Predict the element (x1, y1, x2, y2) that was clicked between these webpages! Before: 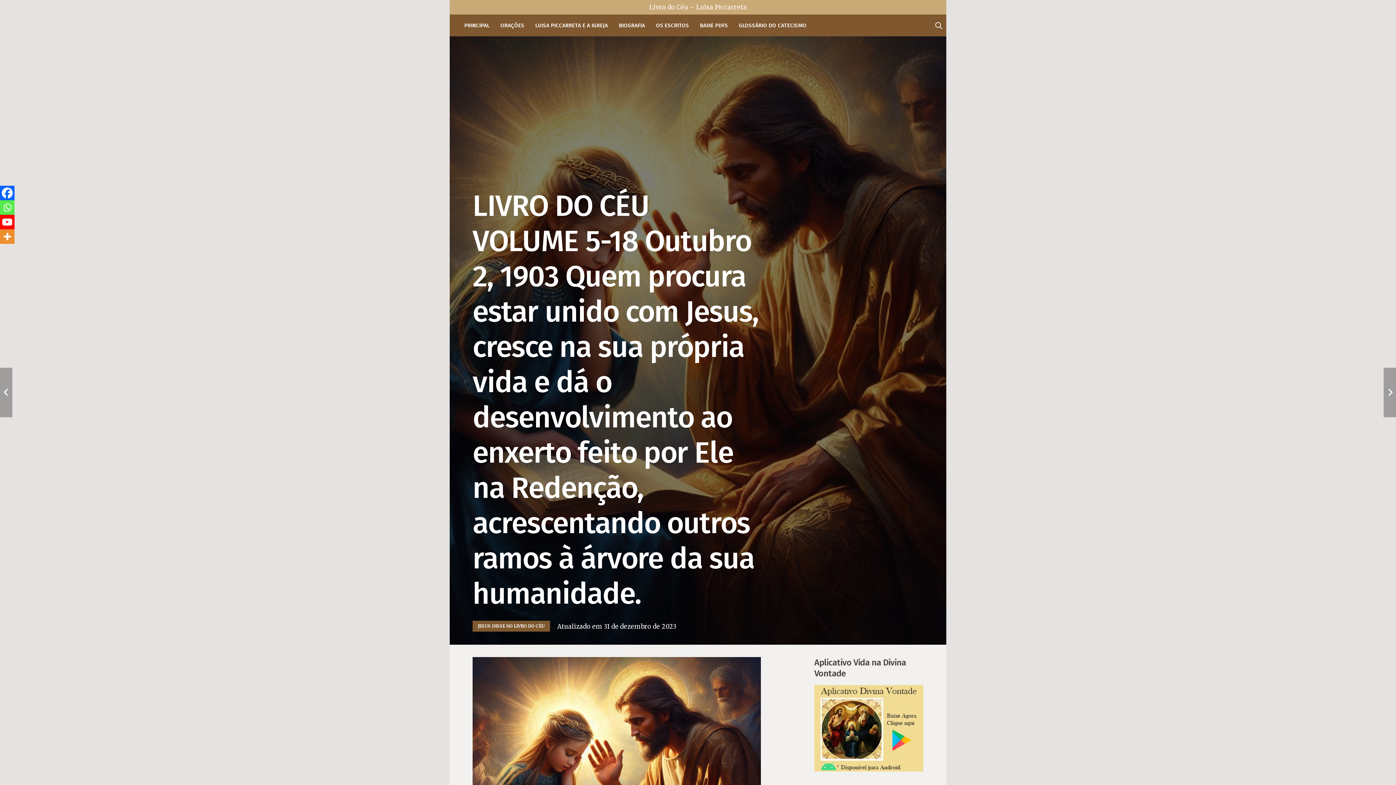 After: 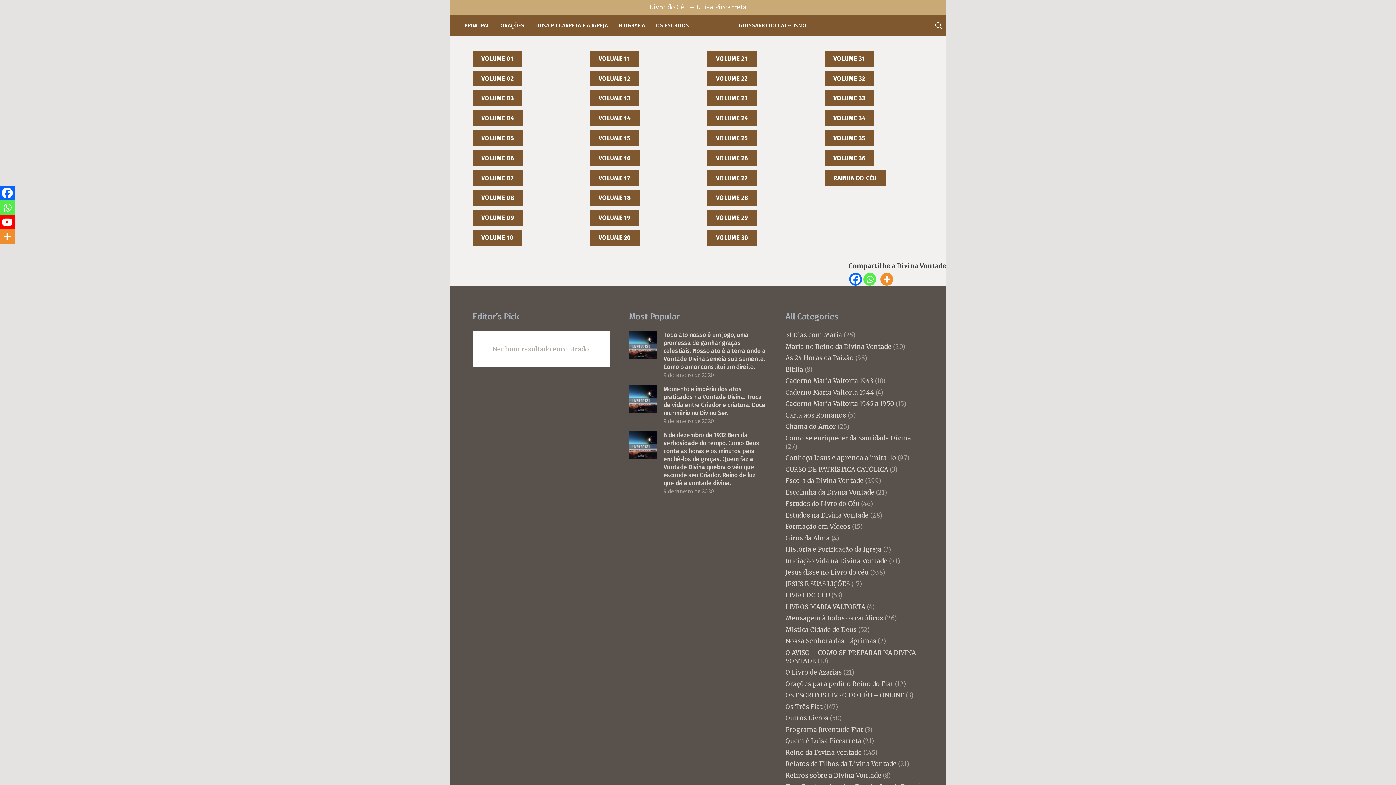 Action: bbox: (694, 14, 733, 36) label: BAIXE PDFS